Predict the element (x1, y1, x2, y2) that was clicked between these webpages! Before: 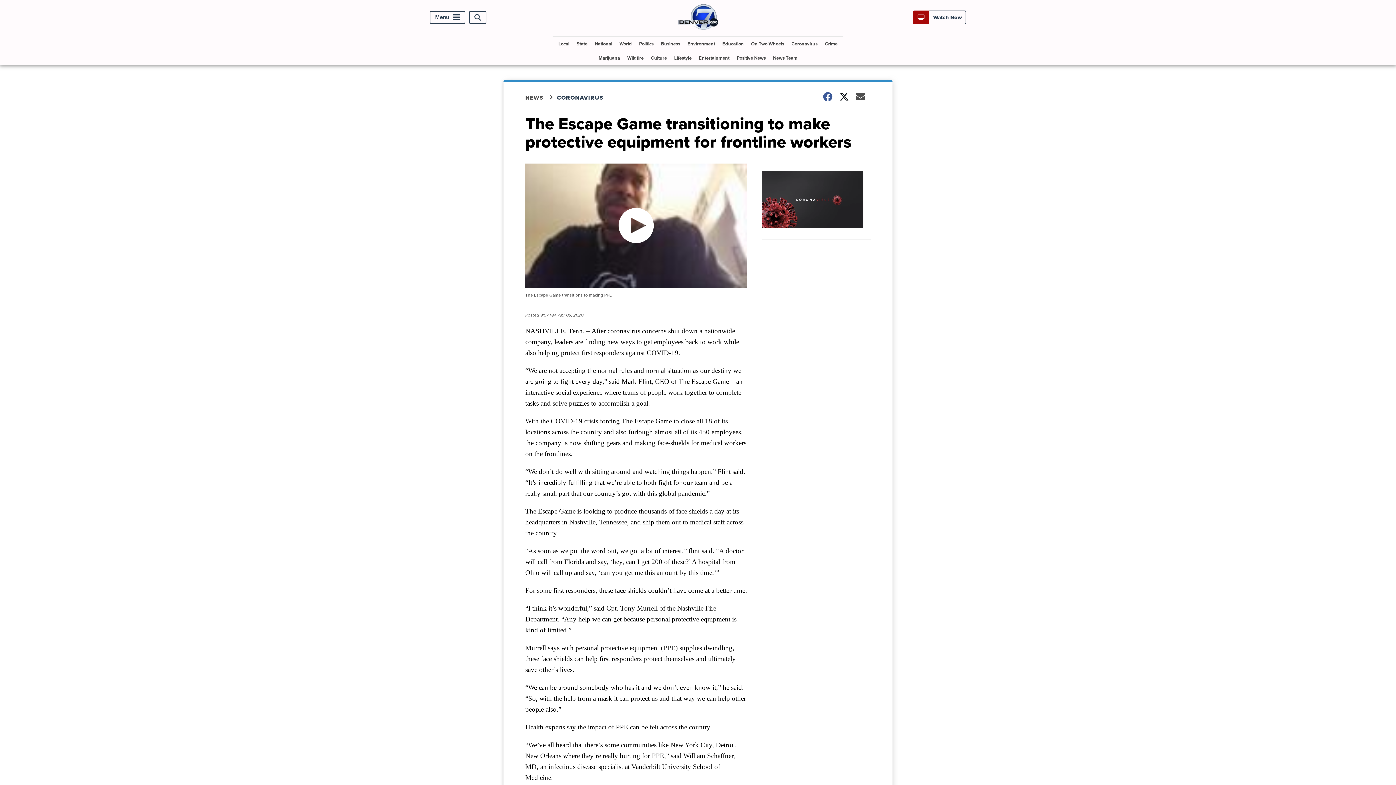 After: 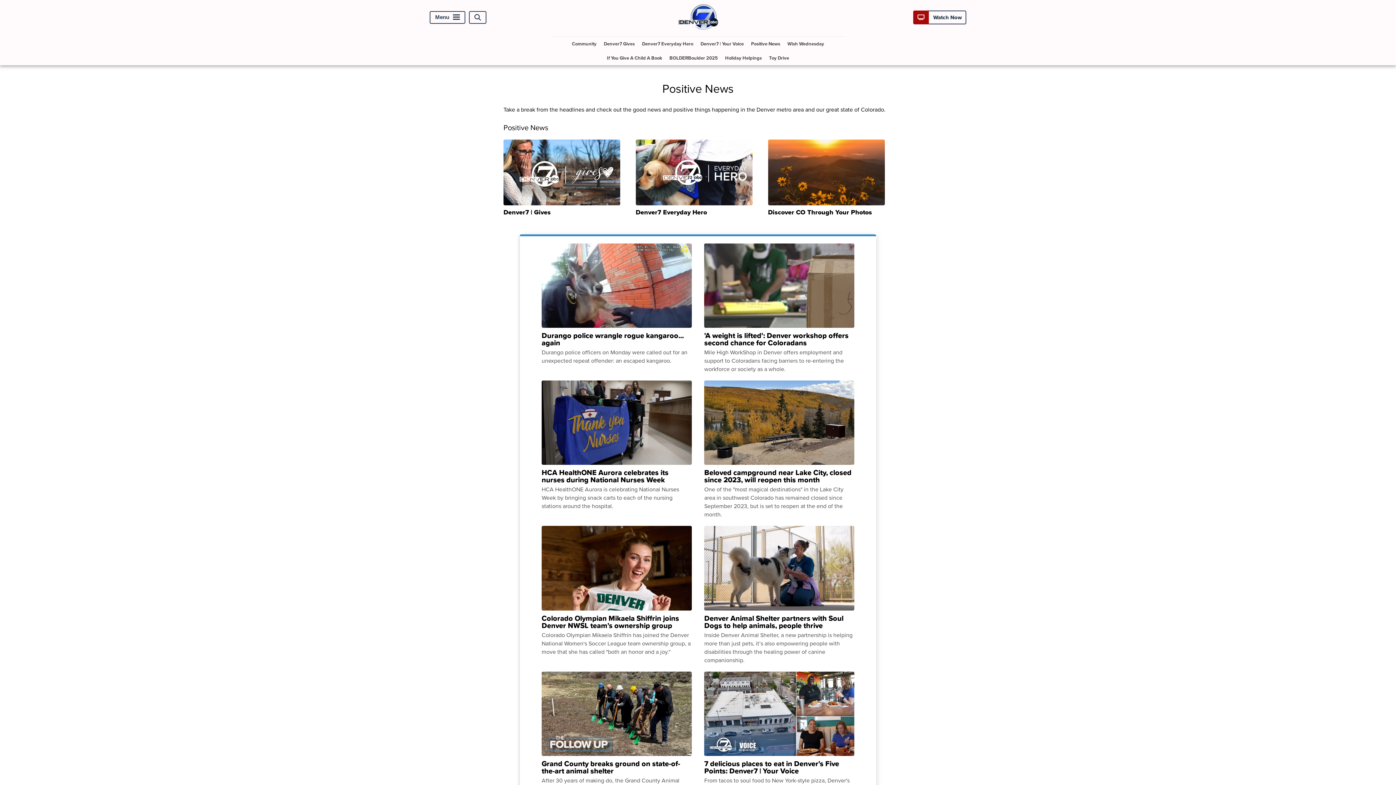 Action: bbox: (734, 50, 768, 65) label: Positive News